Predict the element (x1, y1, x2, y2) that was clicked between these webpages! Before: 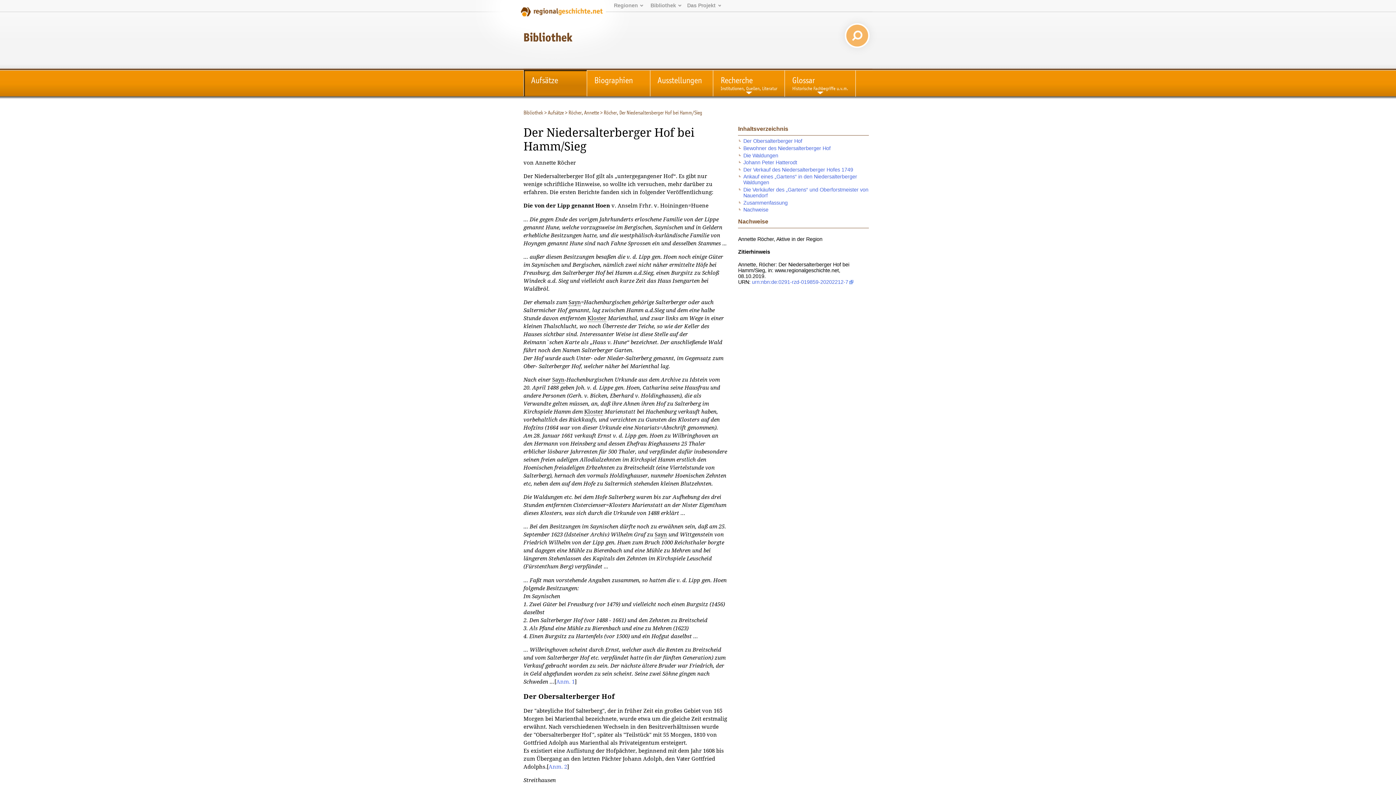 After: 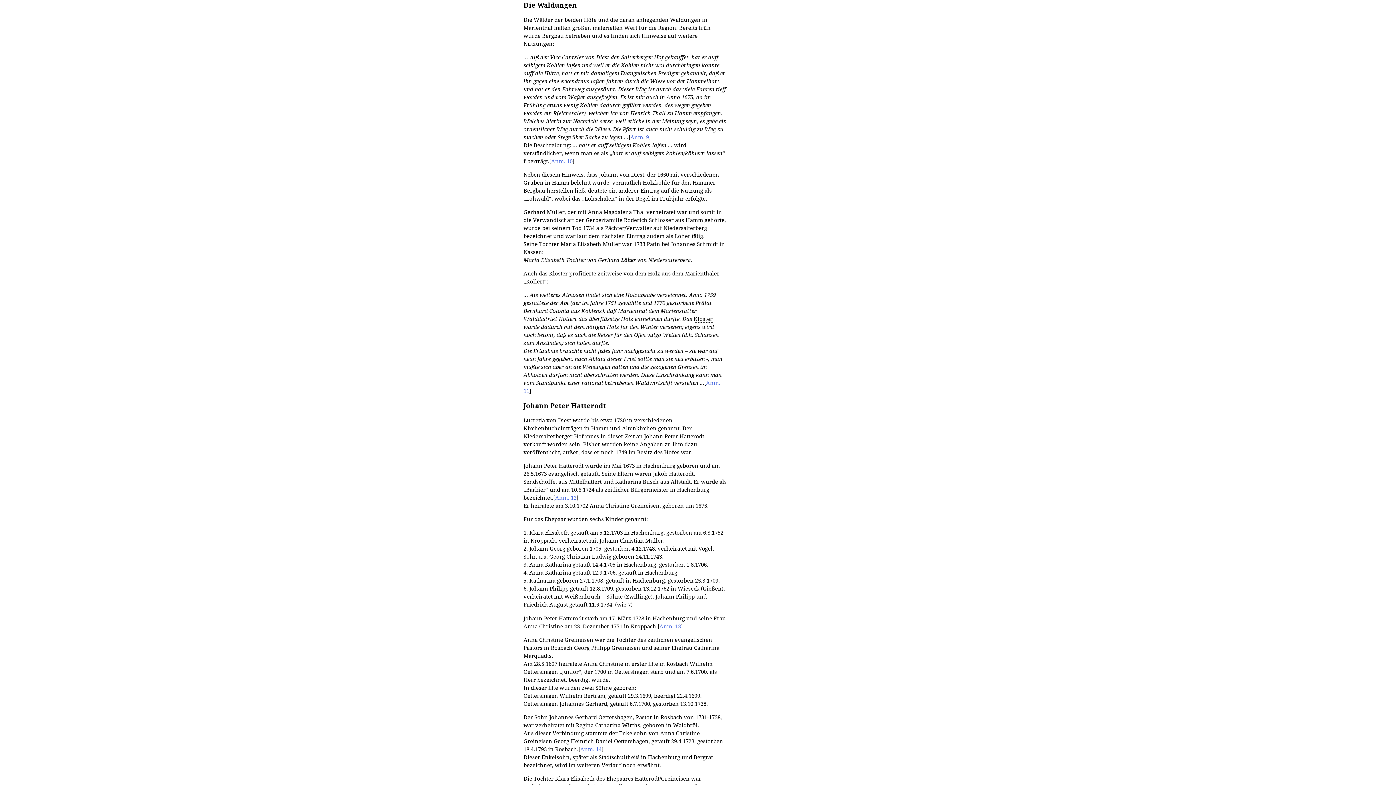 Action: label: Die Waldungen bbox: (743, 152, 778, 158)